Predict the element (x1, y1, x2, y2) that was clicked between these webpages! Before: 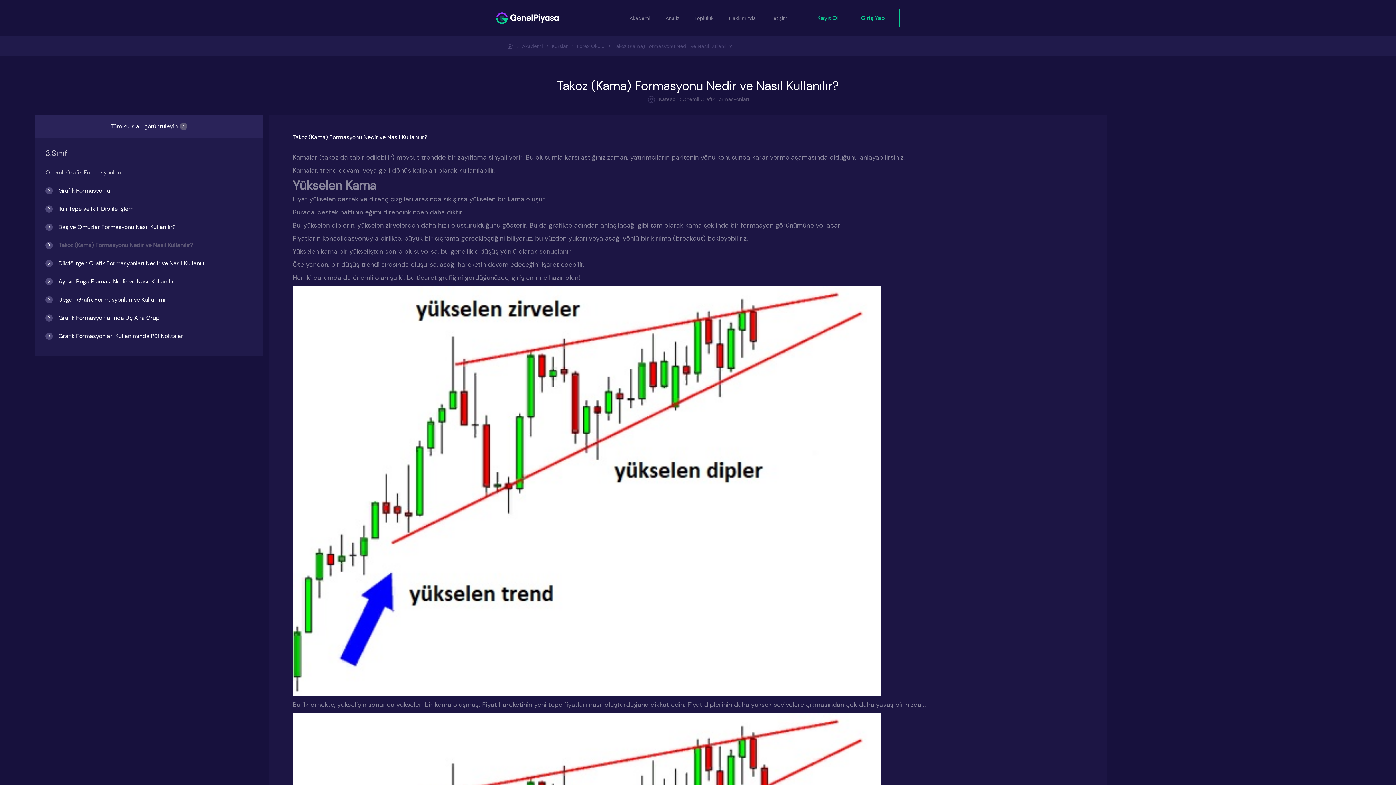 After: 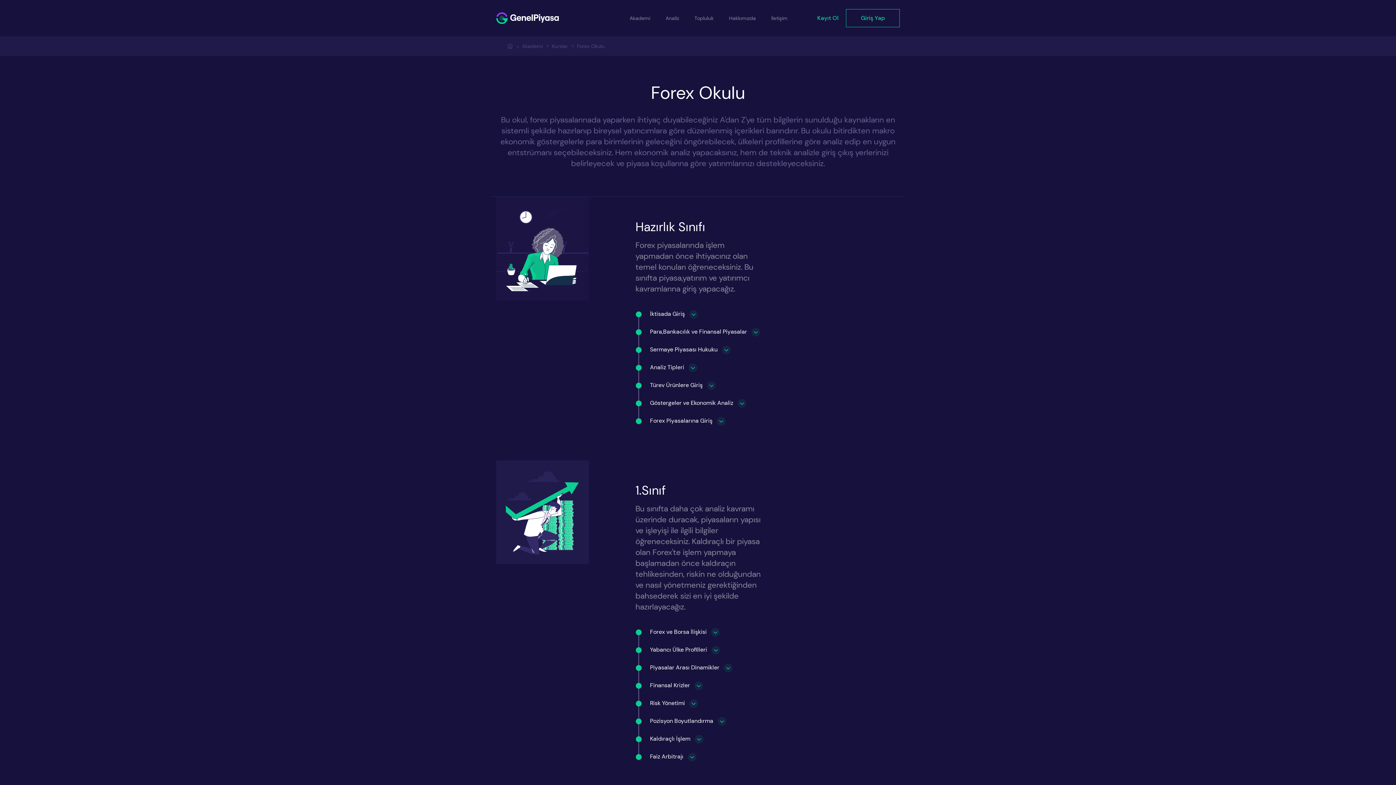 Action: bbox: (577, 43, 604, 49) label: Forex Okulu